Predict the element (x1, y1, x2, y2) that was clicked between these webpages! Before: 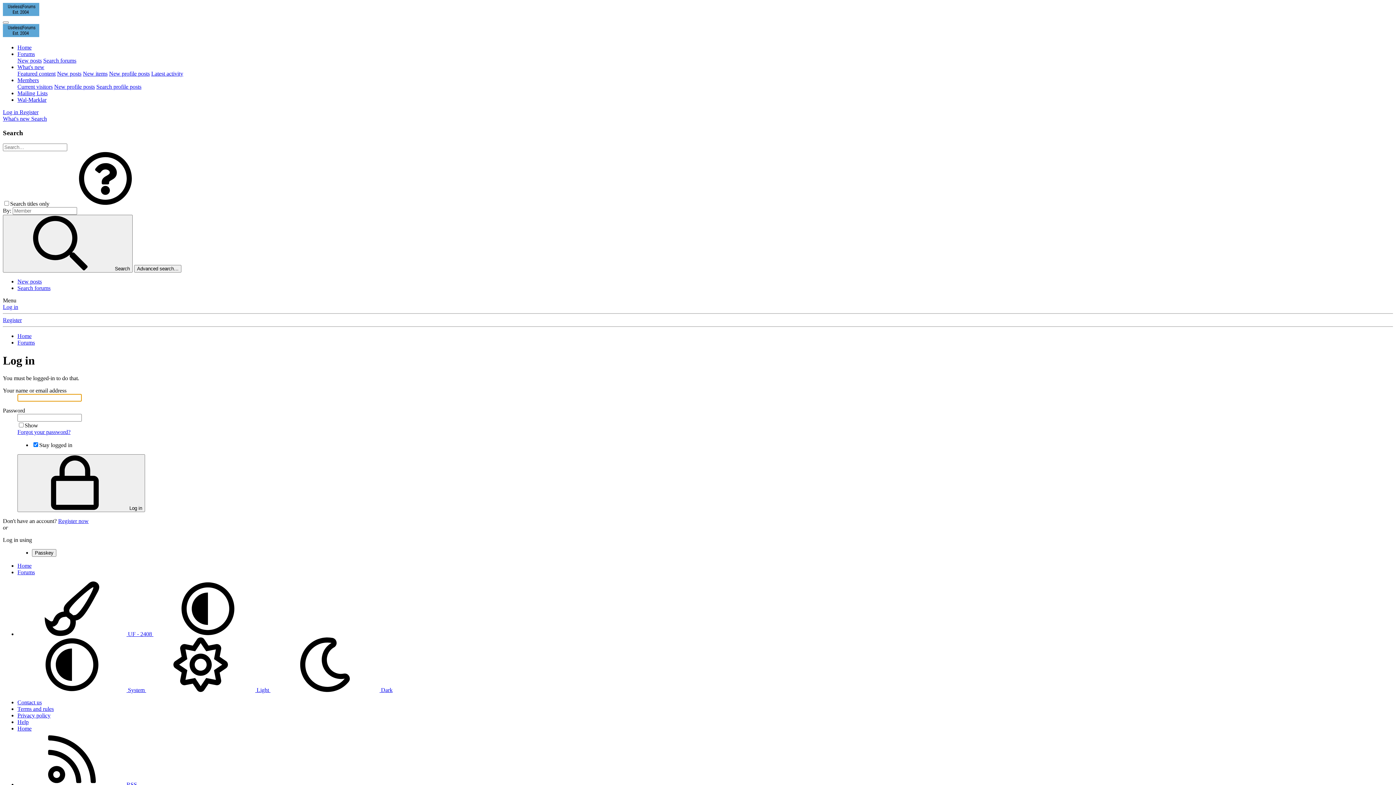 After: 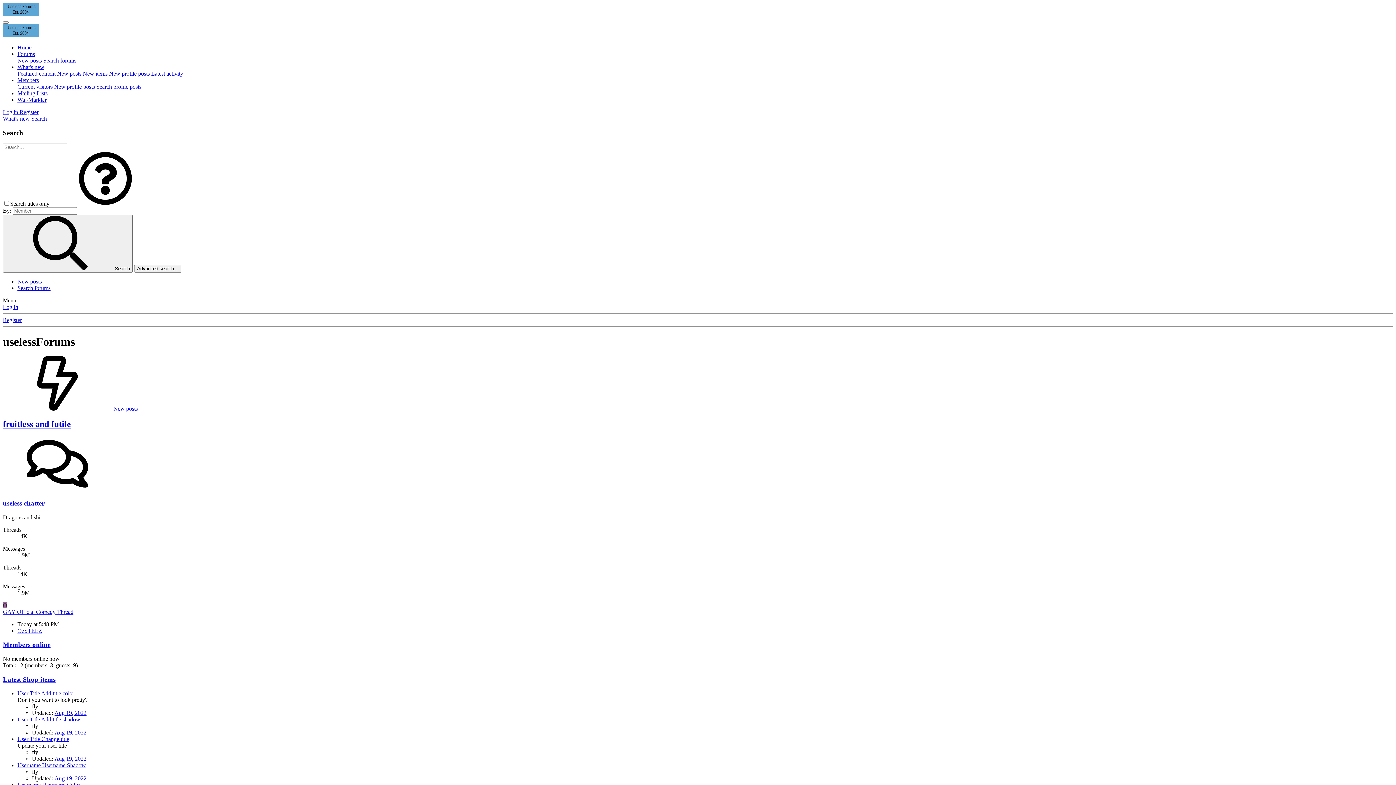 Action: bbox: (17, 563, 31, 569) label: Home